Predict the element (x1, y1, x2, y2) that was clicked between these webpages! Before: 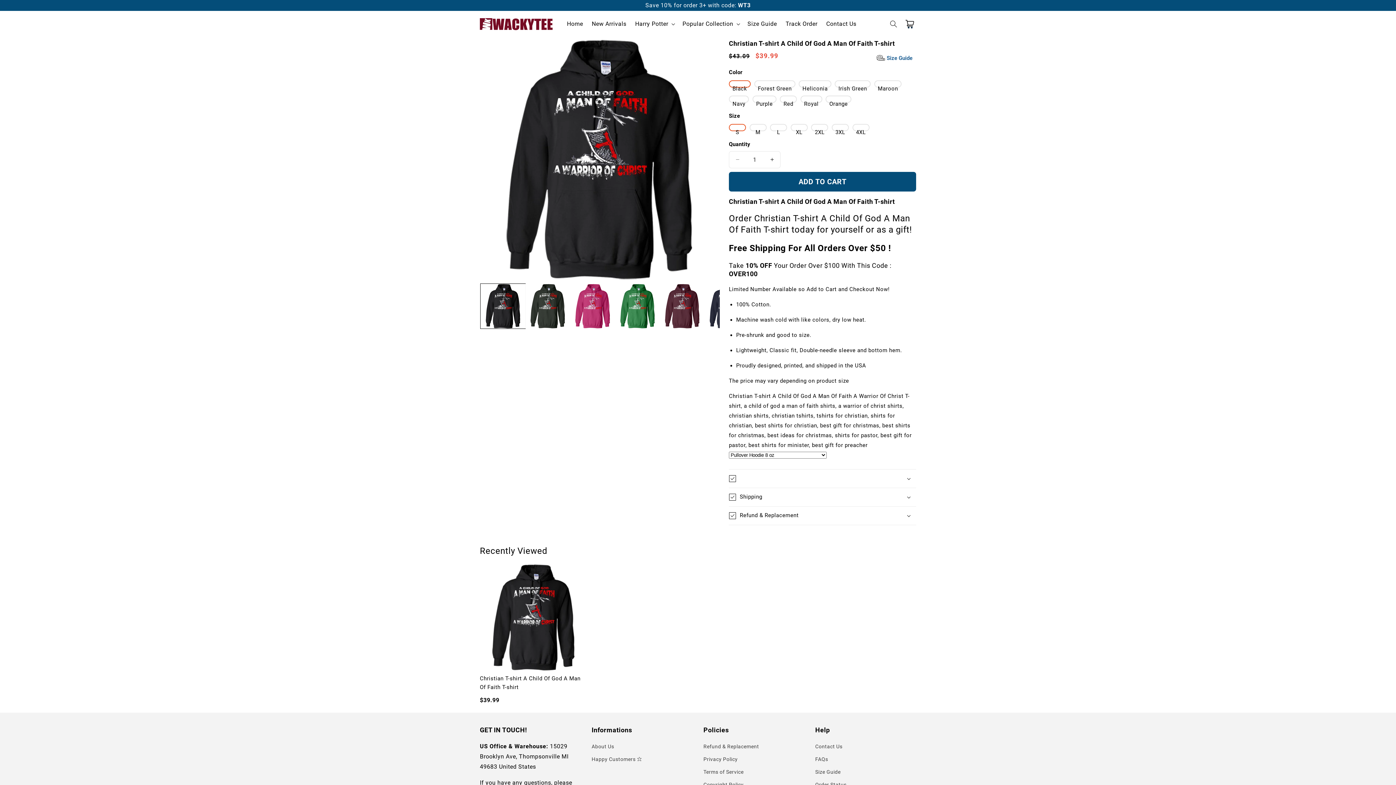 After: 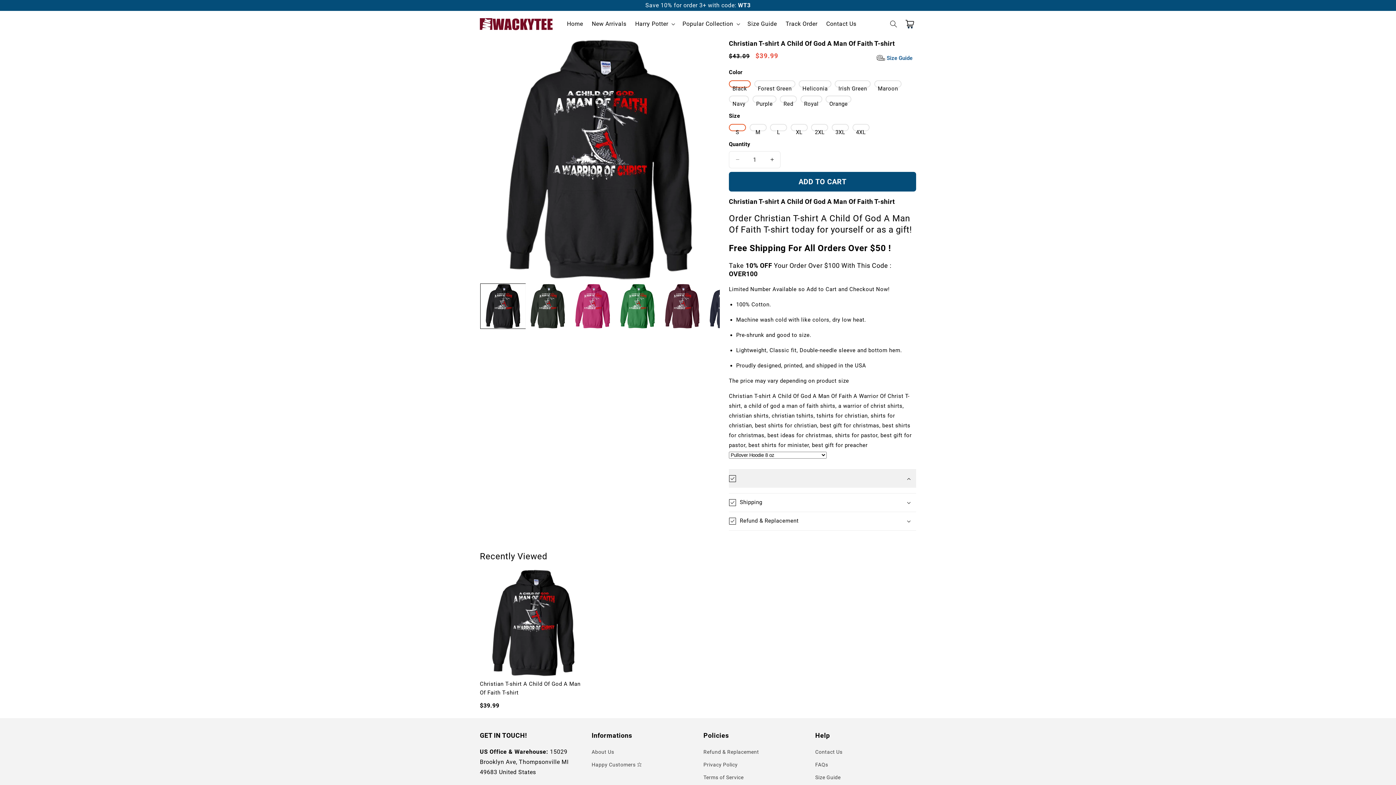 Action: bbox: (729, 469, 916, 488)